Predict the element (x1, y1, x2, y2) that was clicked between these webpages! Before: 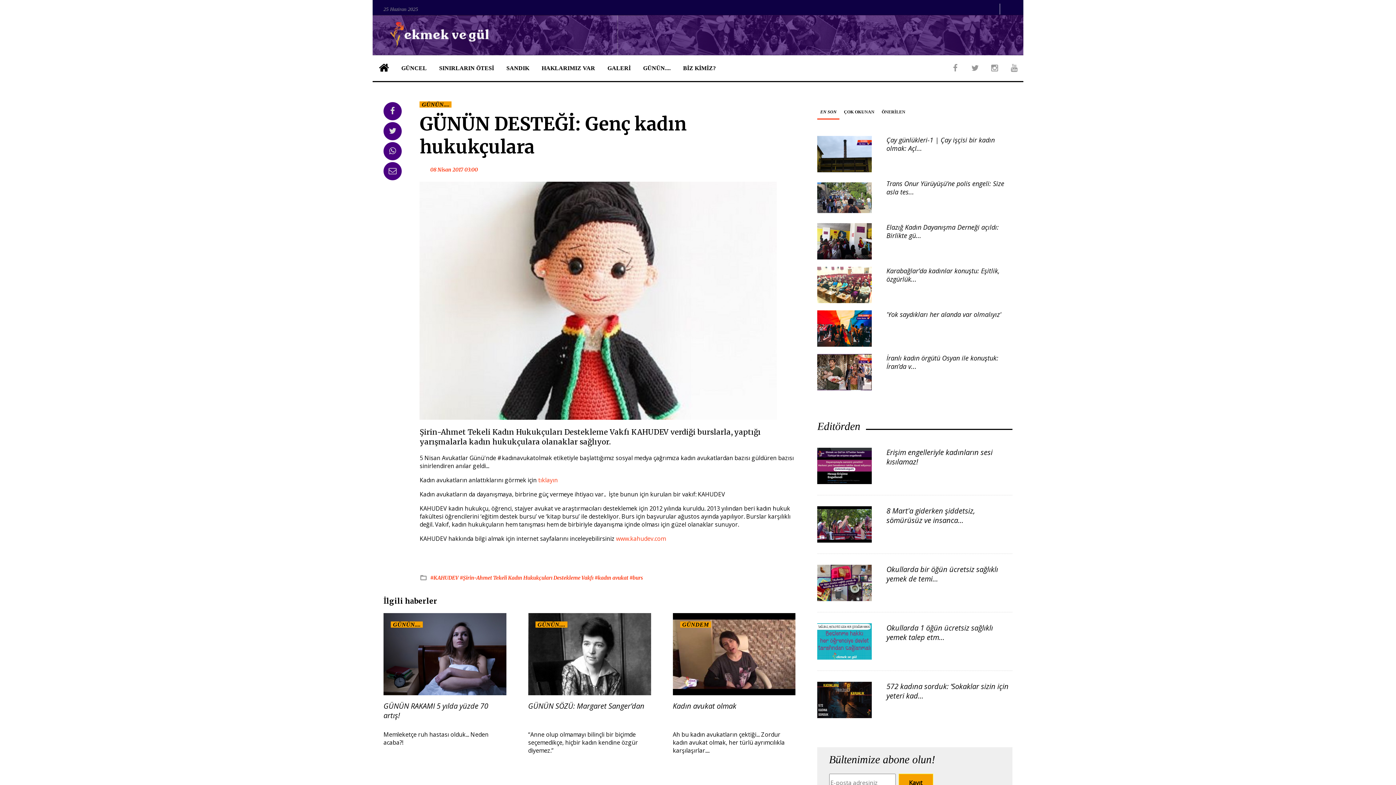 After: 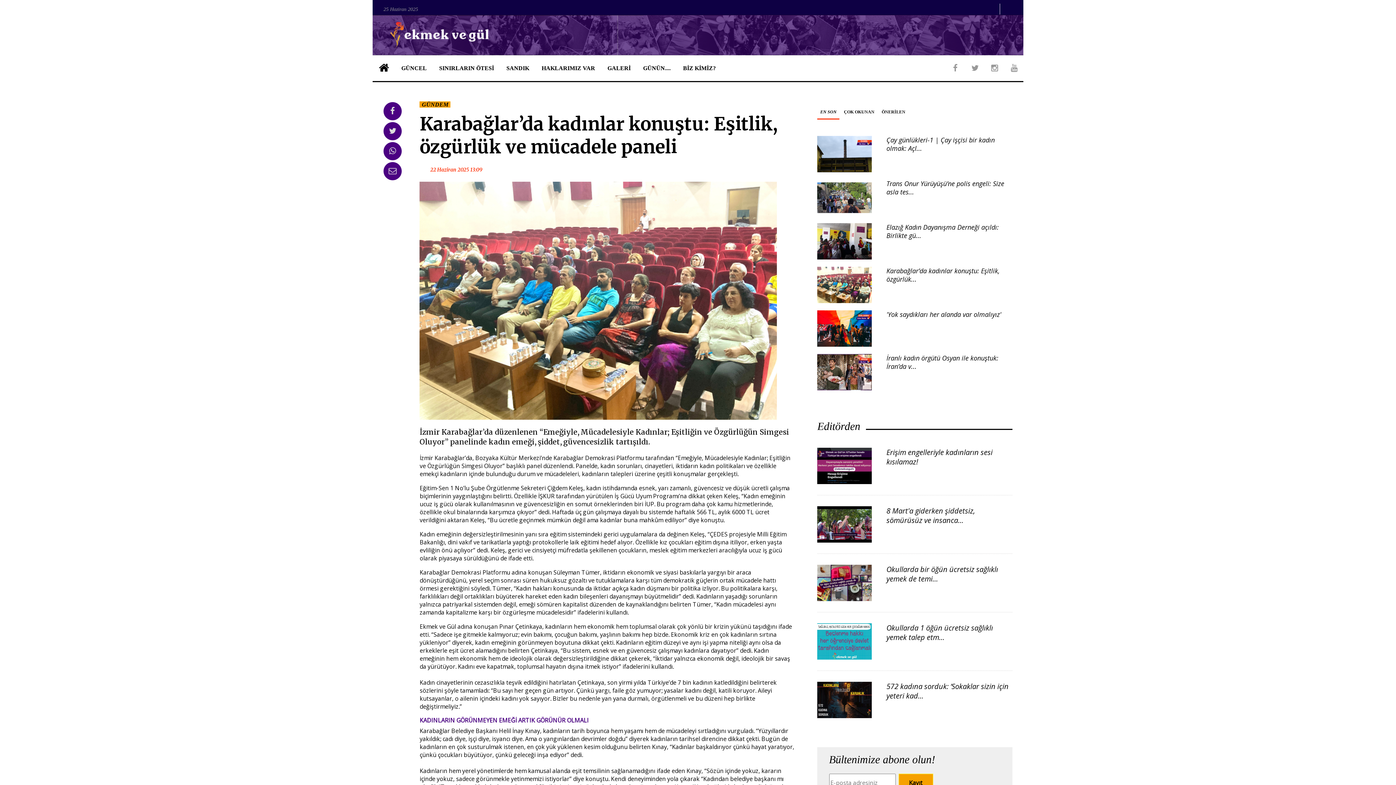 Action: bbox: (886, 266, 999, 283) label: Karabağlar’da kadınlar konuştu: Eşitlik, özgürlük...